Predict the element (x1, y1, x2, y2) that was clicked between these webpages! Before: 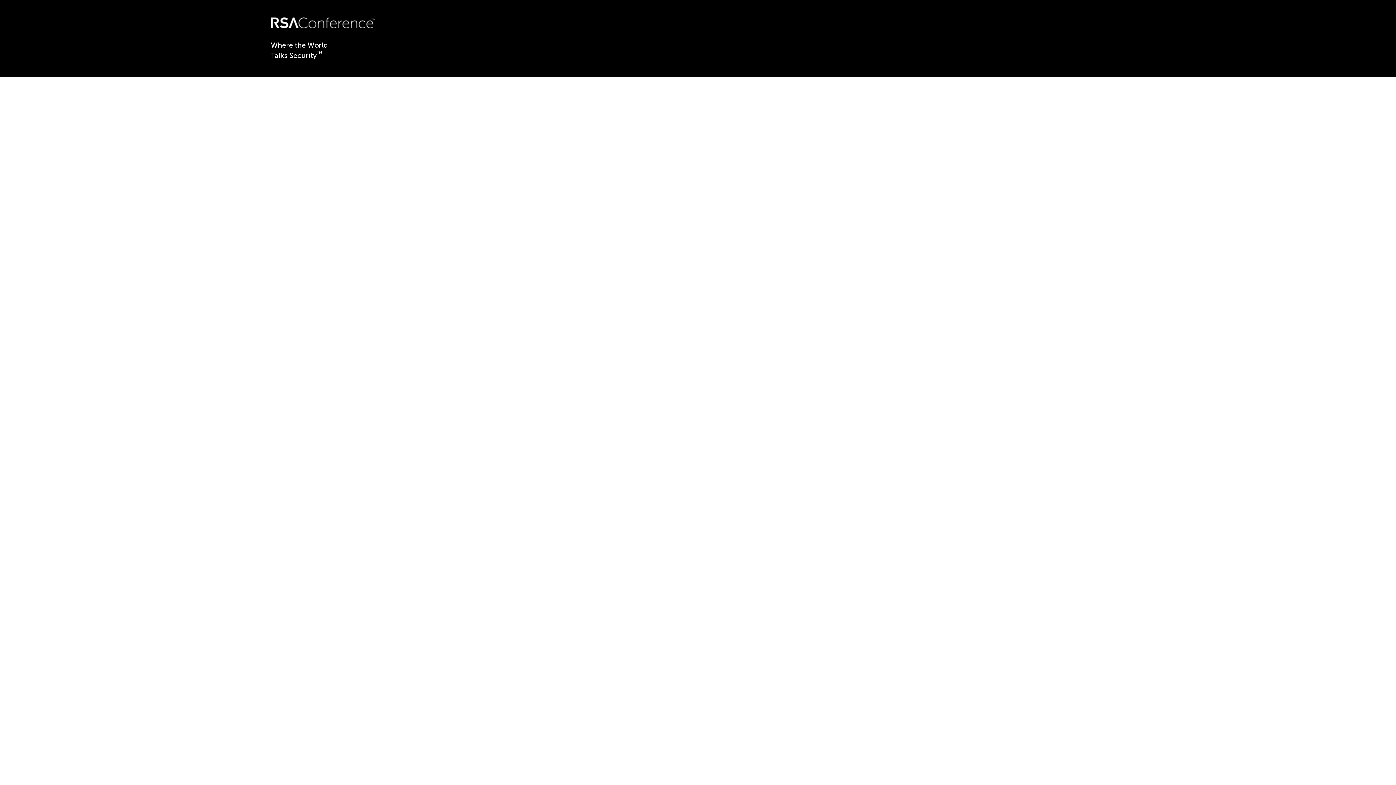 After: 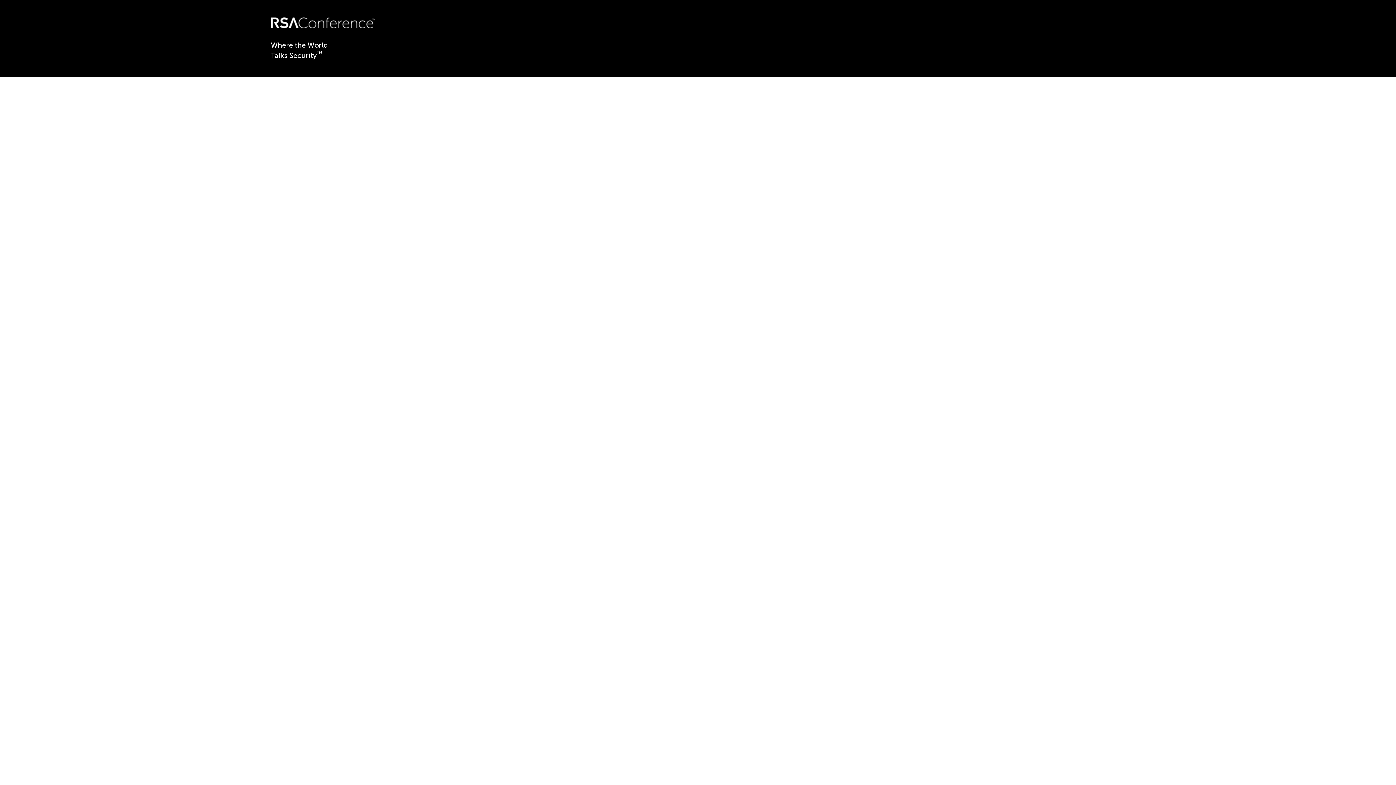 Action: bbox: (270, 22, 375, 29)